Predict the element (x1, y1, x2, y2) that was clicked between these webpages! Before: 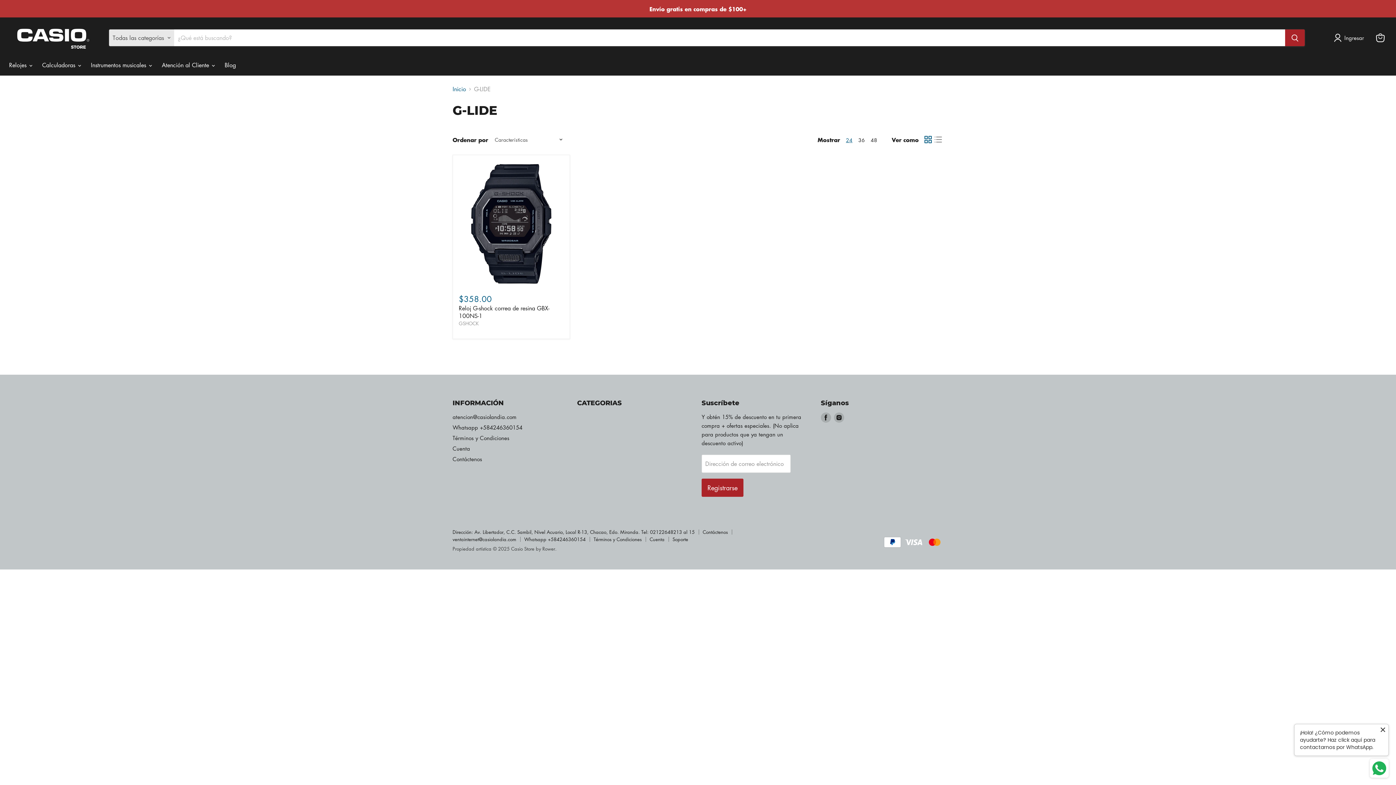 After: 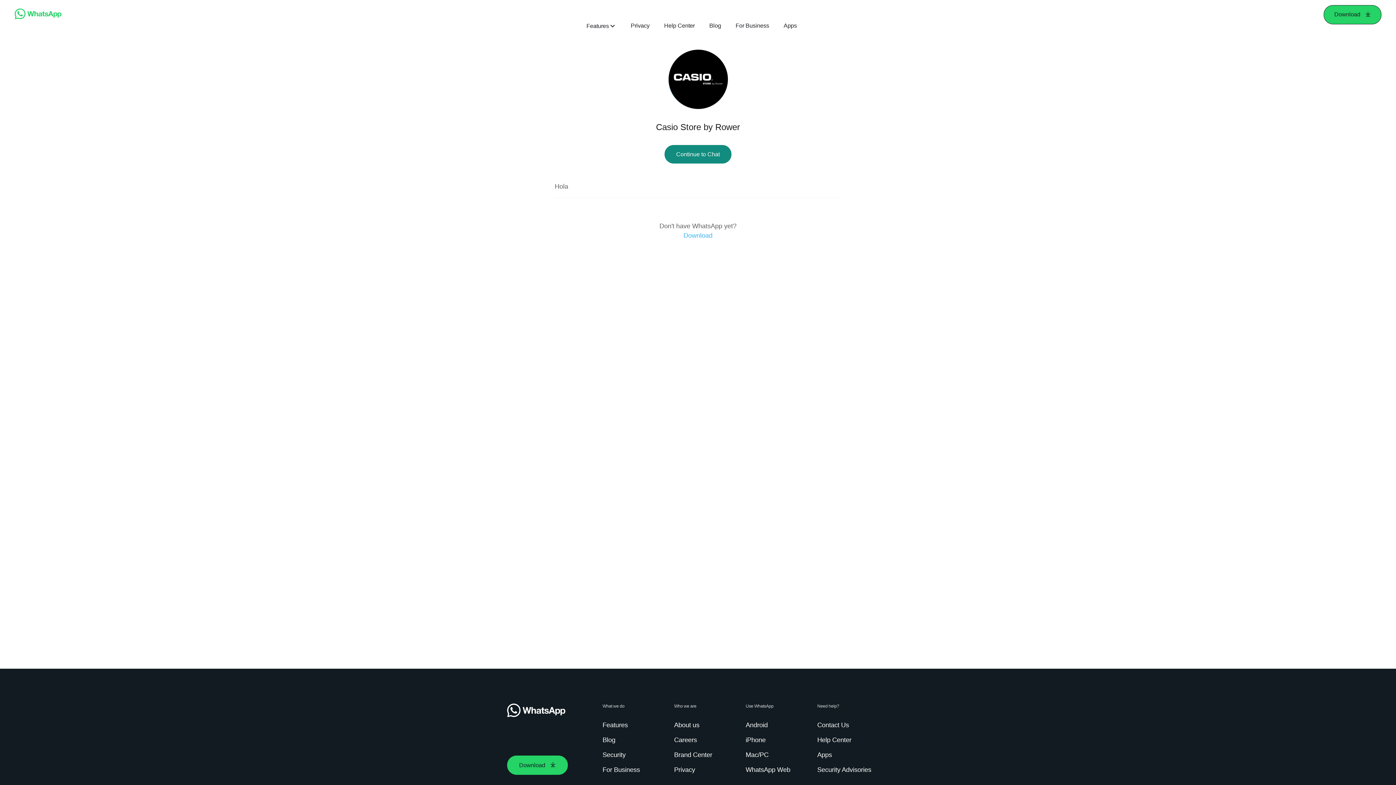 Action: bbox: (524, 536, 585, 543) label: Whatsapp +584246360154